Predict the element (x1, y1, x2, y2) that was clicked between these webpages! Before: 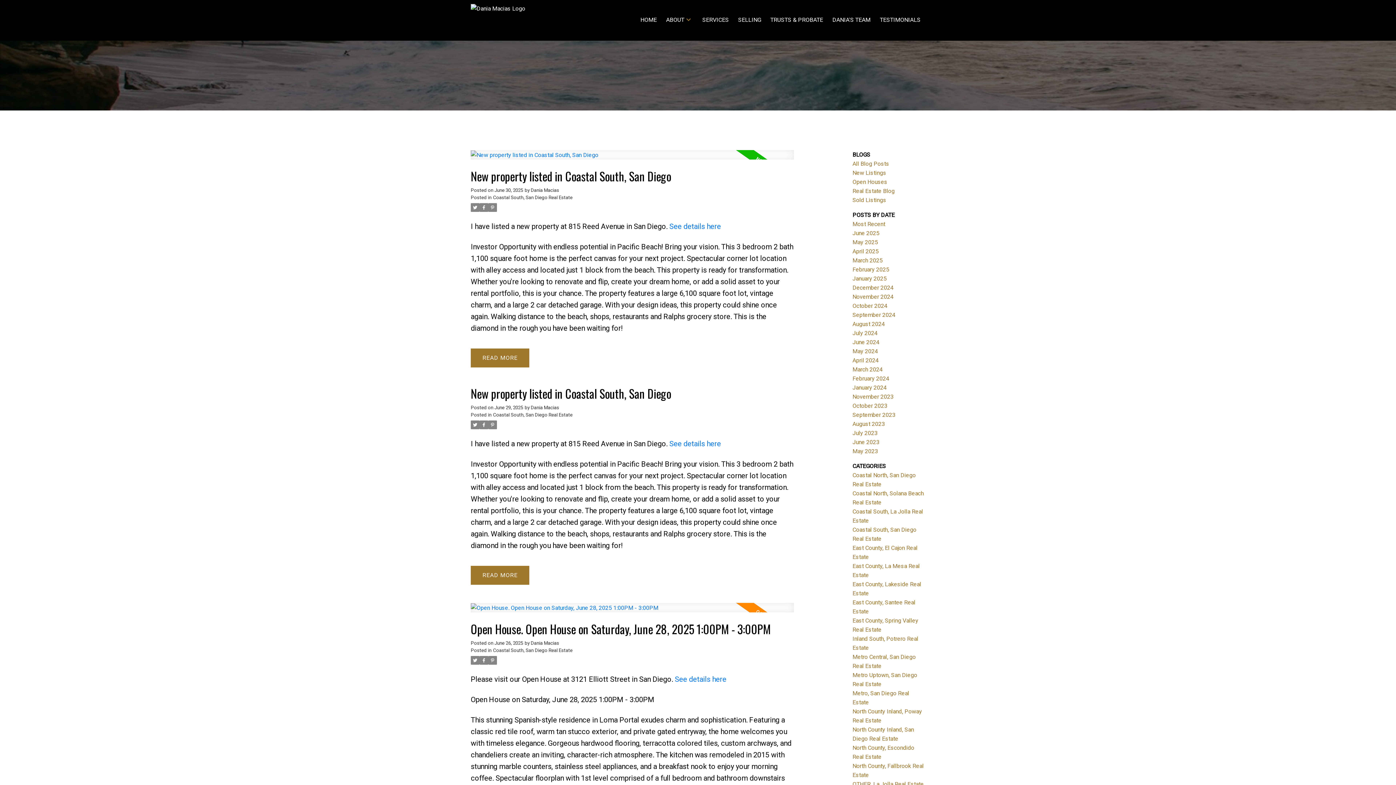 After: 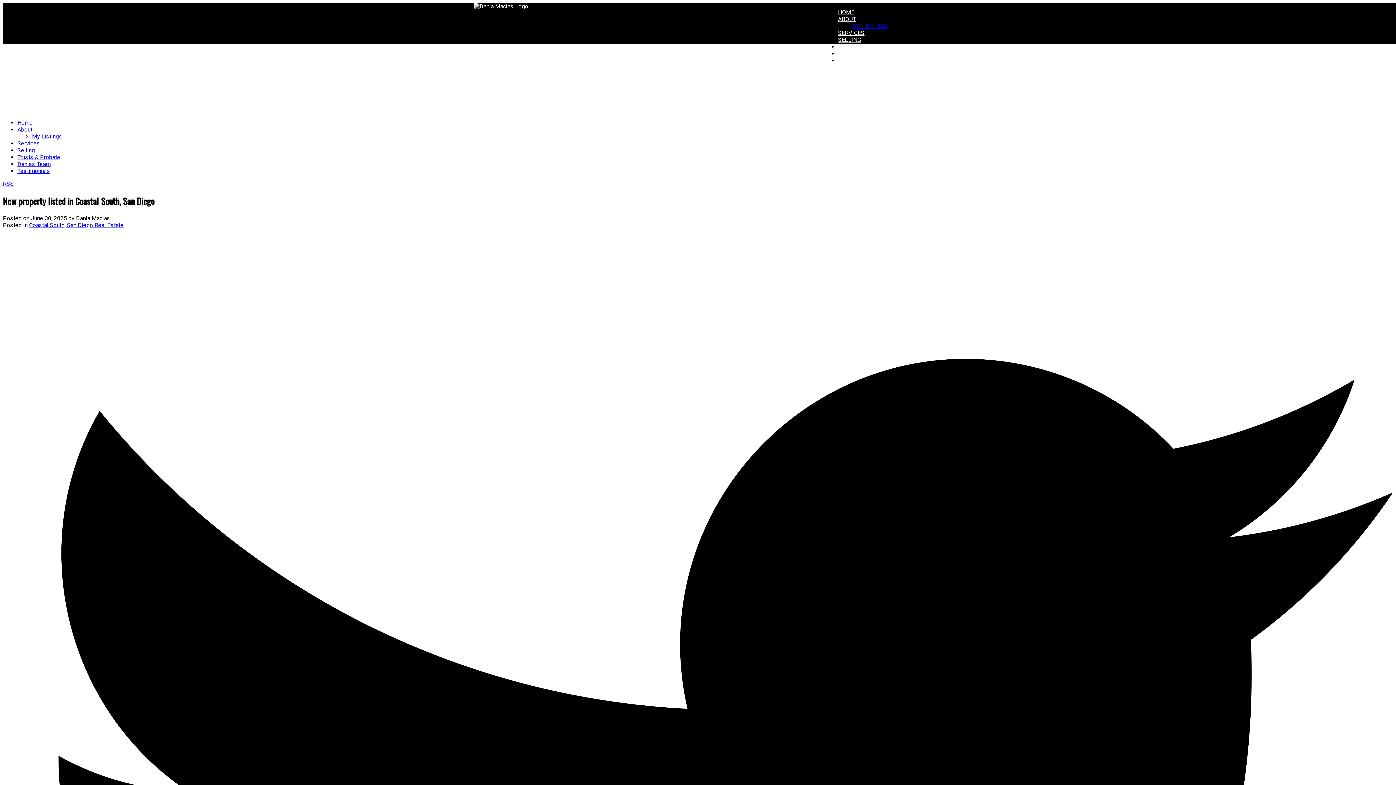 Action: label: New property listed in Coastal South, San Diego bbox: (470, 168, 794, 184)